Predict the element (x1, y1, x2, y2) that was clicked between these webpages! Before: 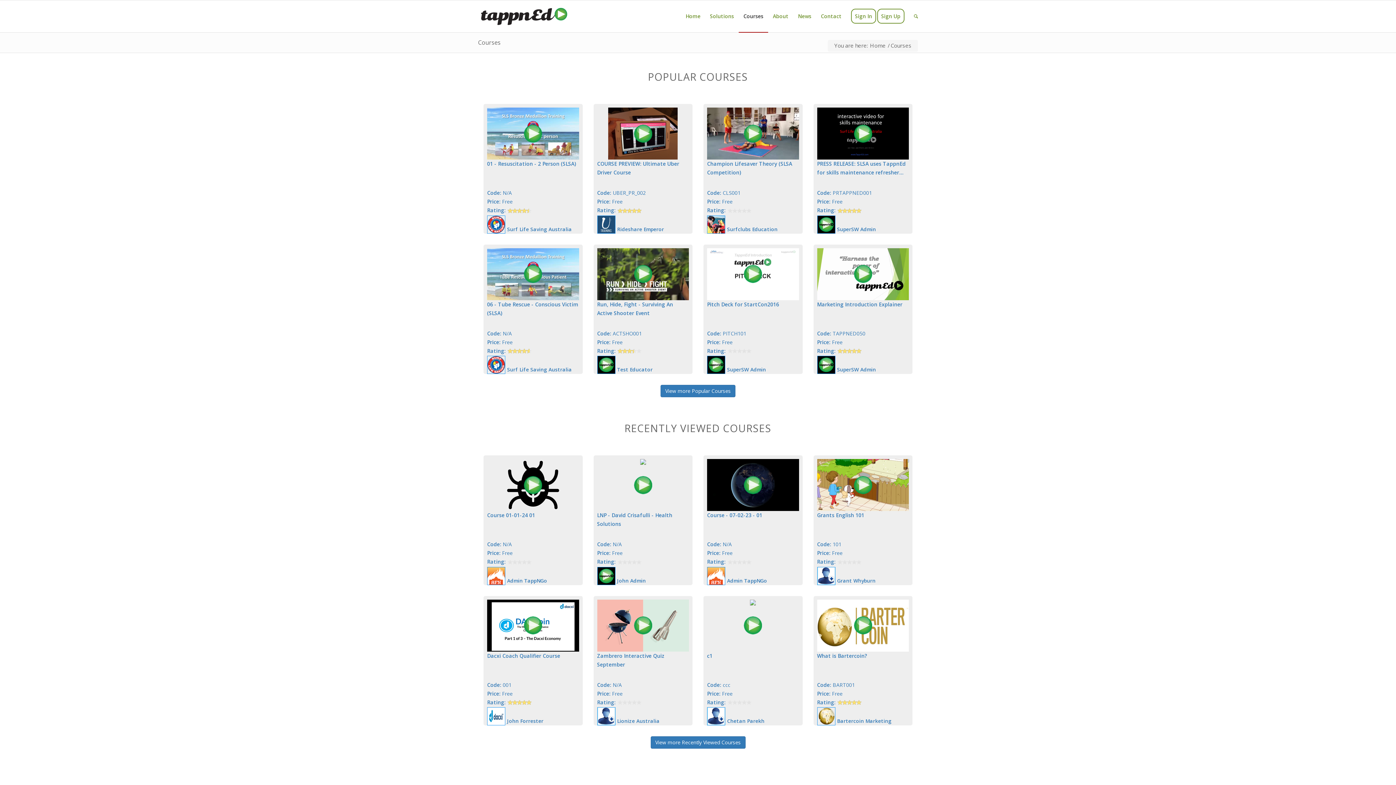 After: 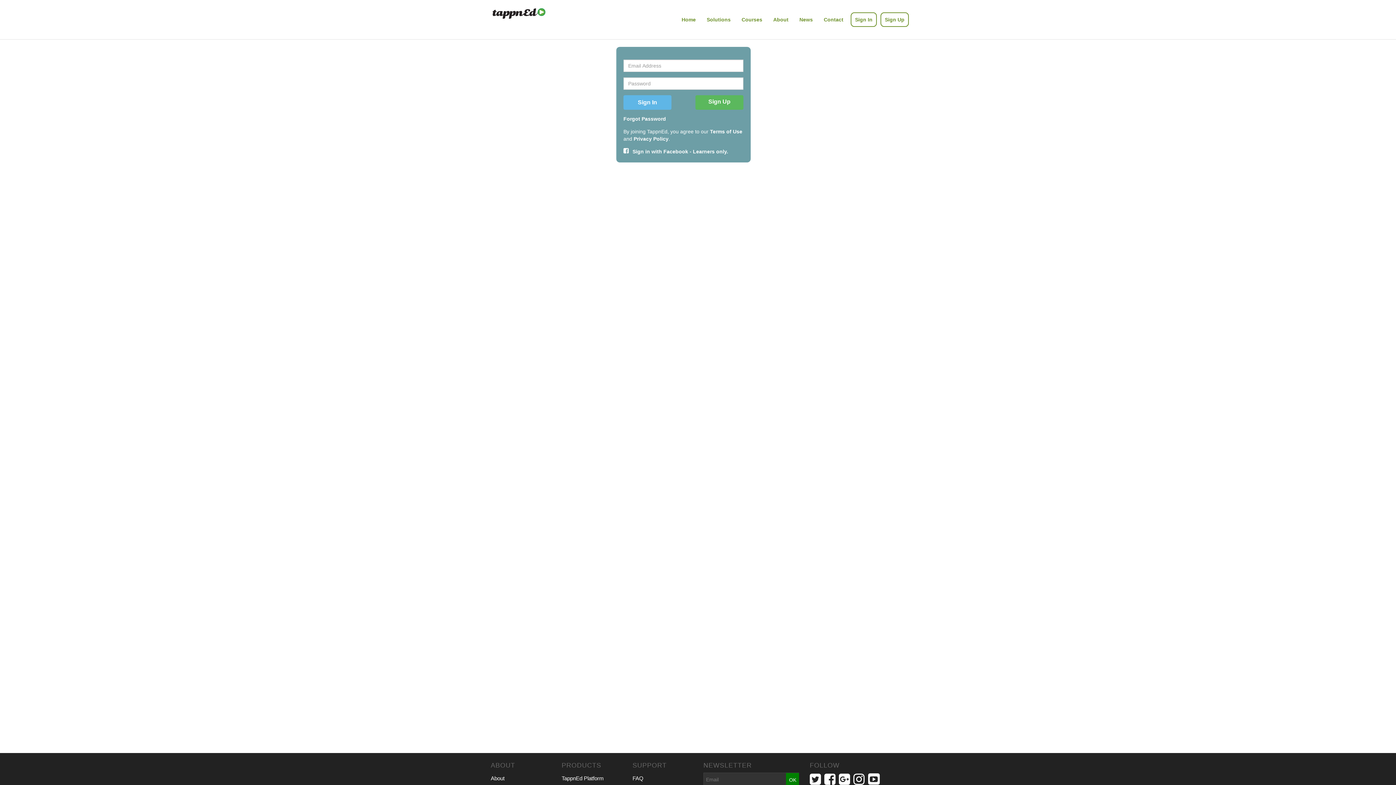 Action: bbox: (846, 0, 881, 32) label: Sign In